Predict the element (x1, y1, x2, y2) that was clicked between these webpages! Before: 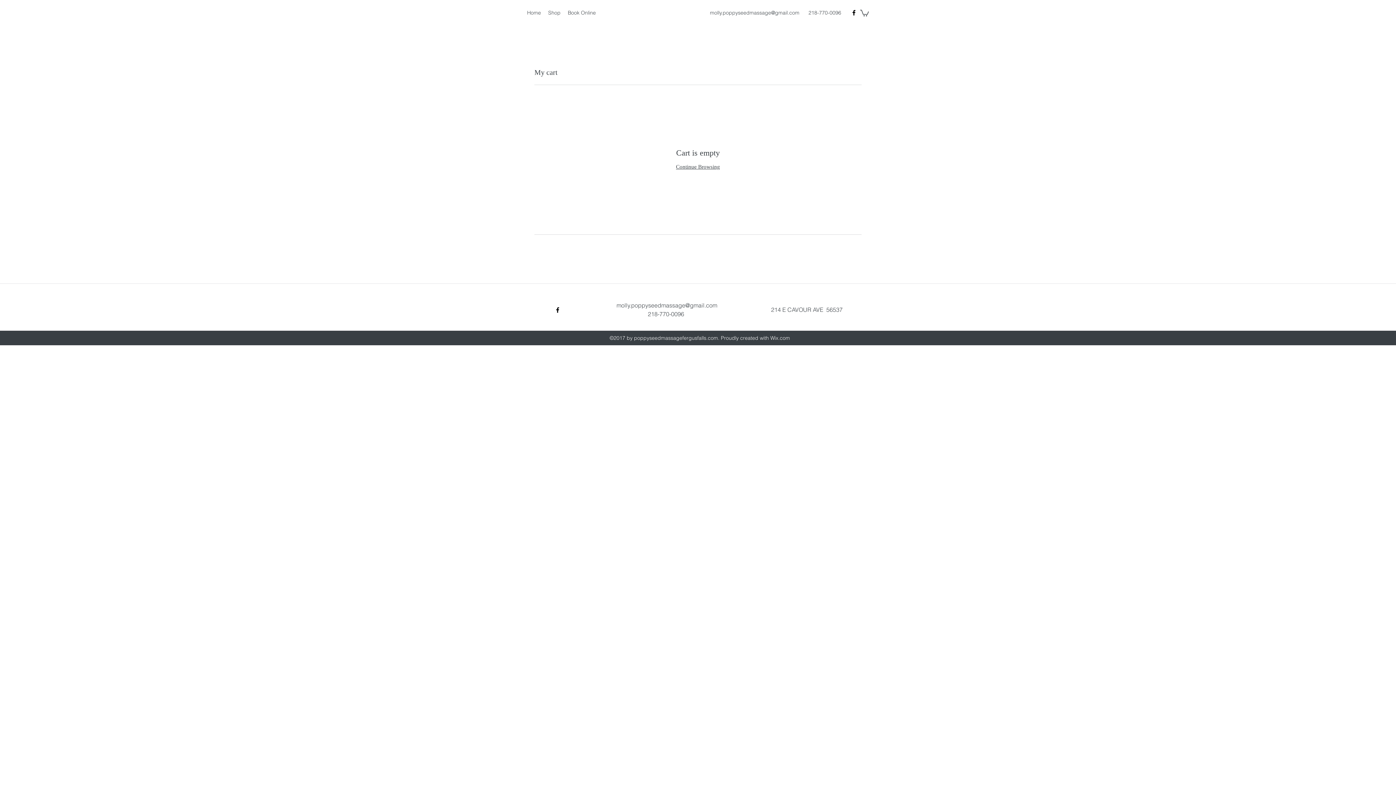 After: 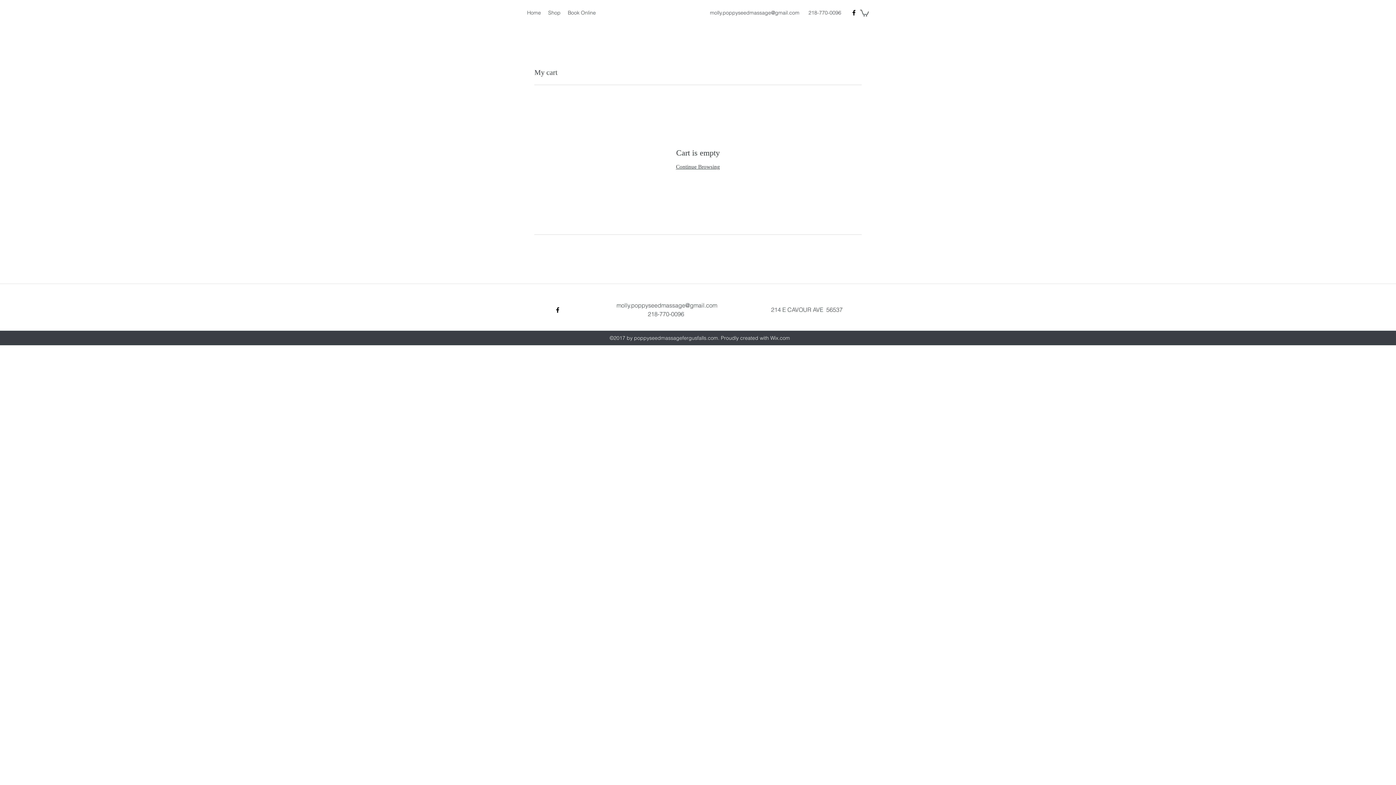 Action: label: molly.poppyseedmassage@gmail.com bbox: (710, 9, 799, 16)